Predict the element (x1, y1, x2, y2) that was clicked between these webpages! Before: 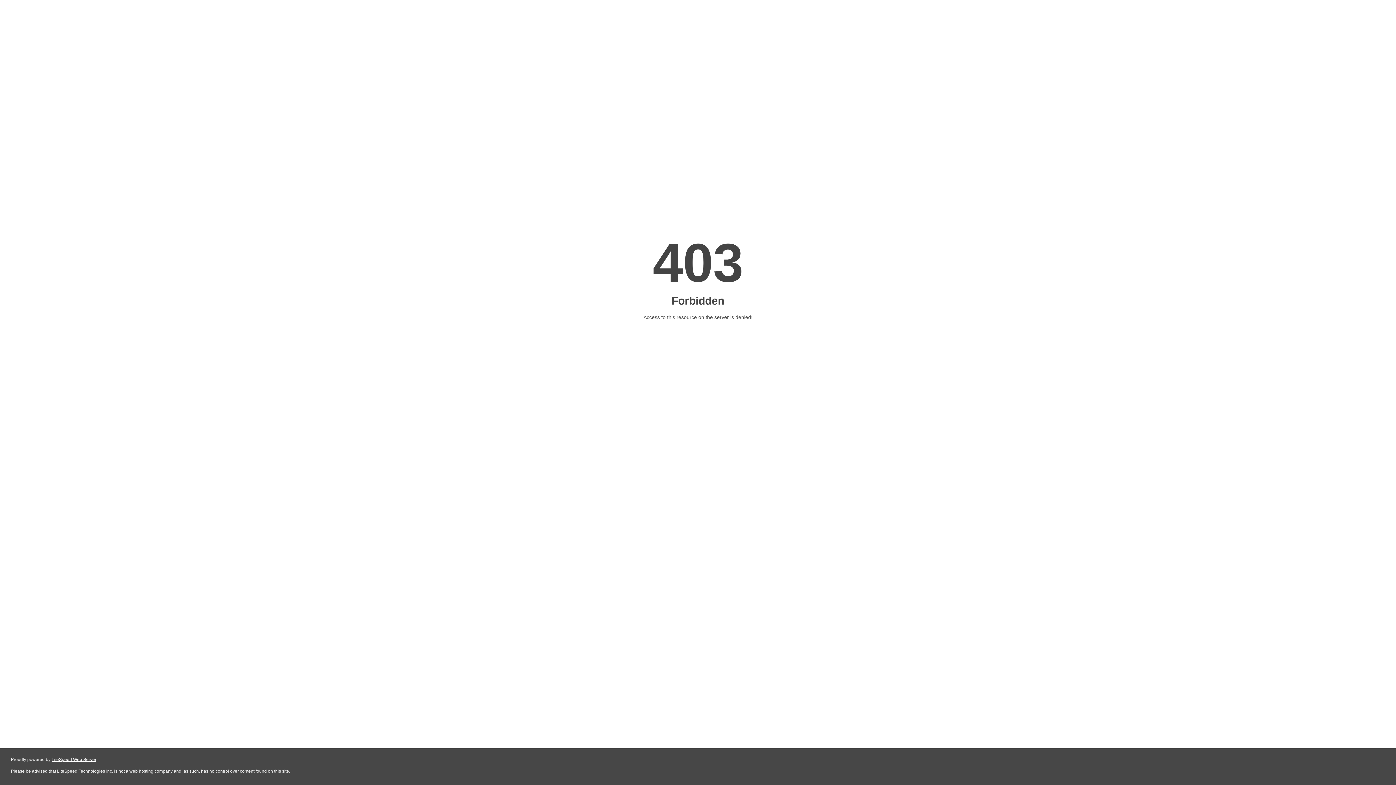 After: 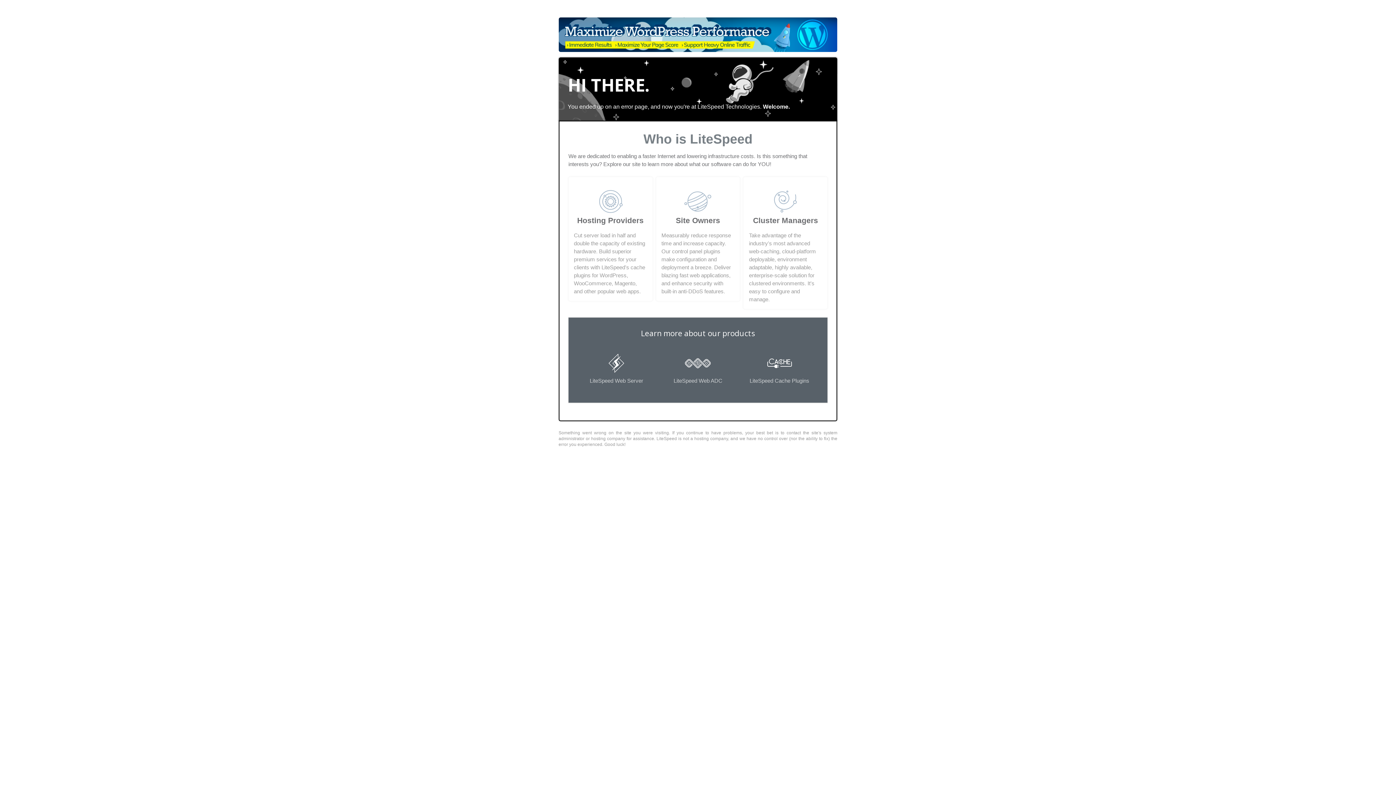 Action: bbox: (51, 757, 96, 762) label: LiteSpeed Web Server